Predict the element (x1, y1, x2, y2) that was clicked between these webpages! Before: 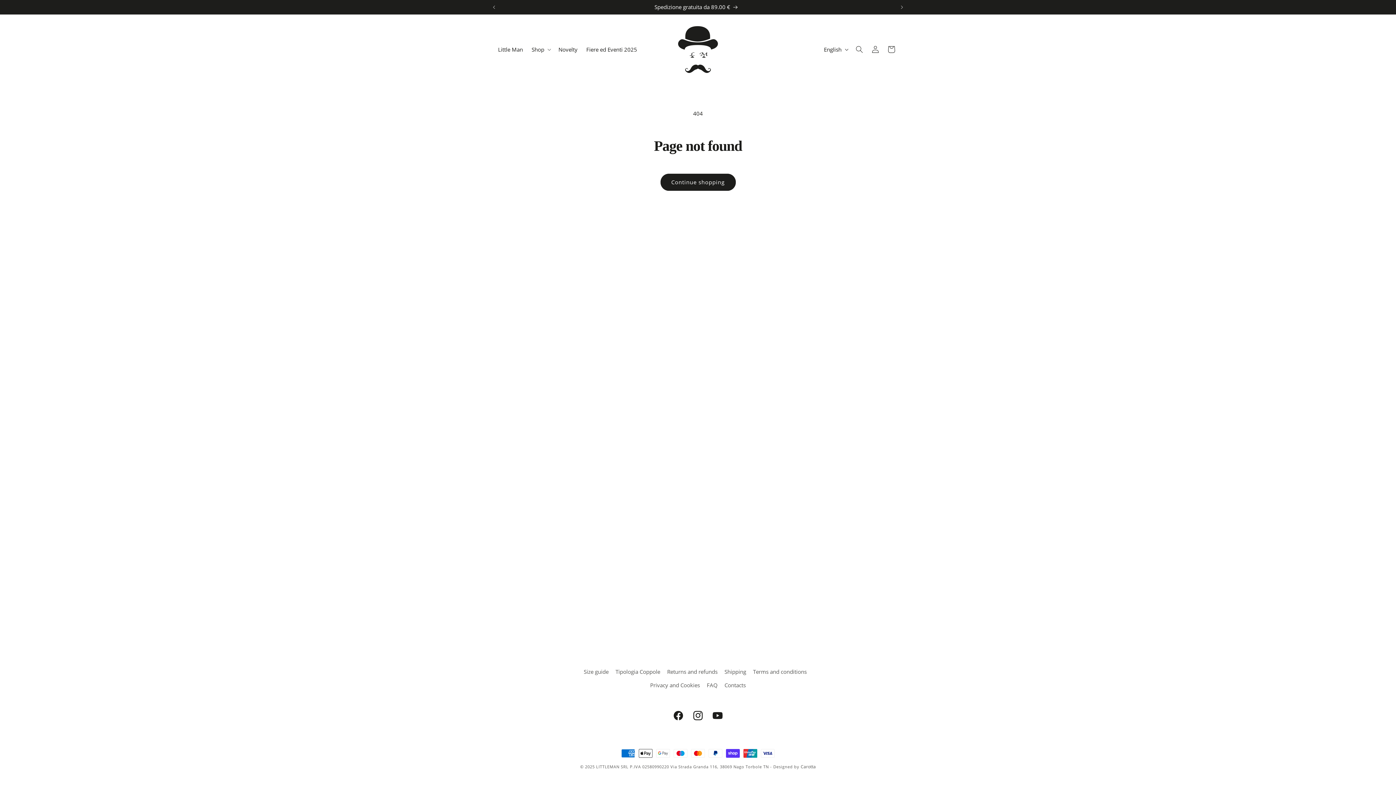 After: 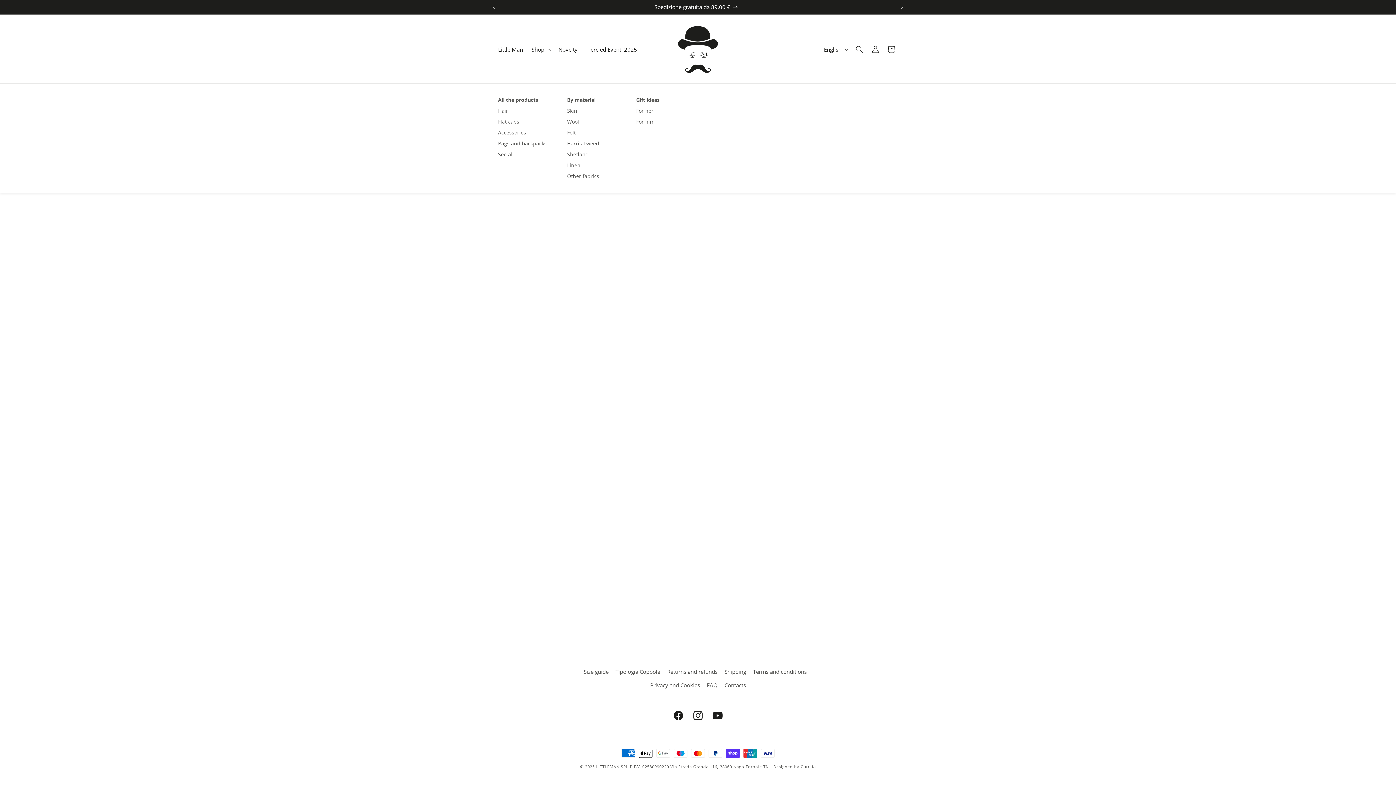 Action: bbox: (527, 41, 554, 57) label: Shop